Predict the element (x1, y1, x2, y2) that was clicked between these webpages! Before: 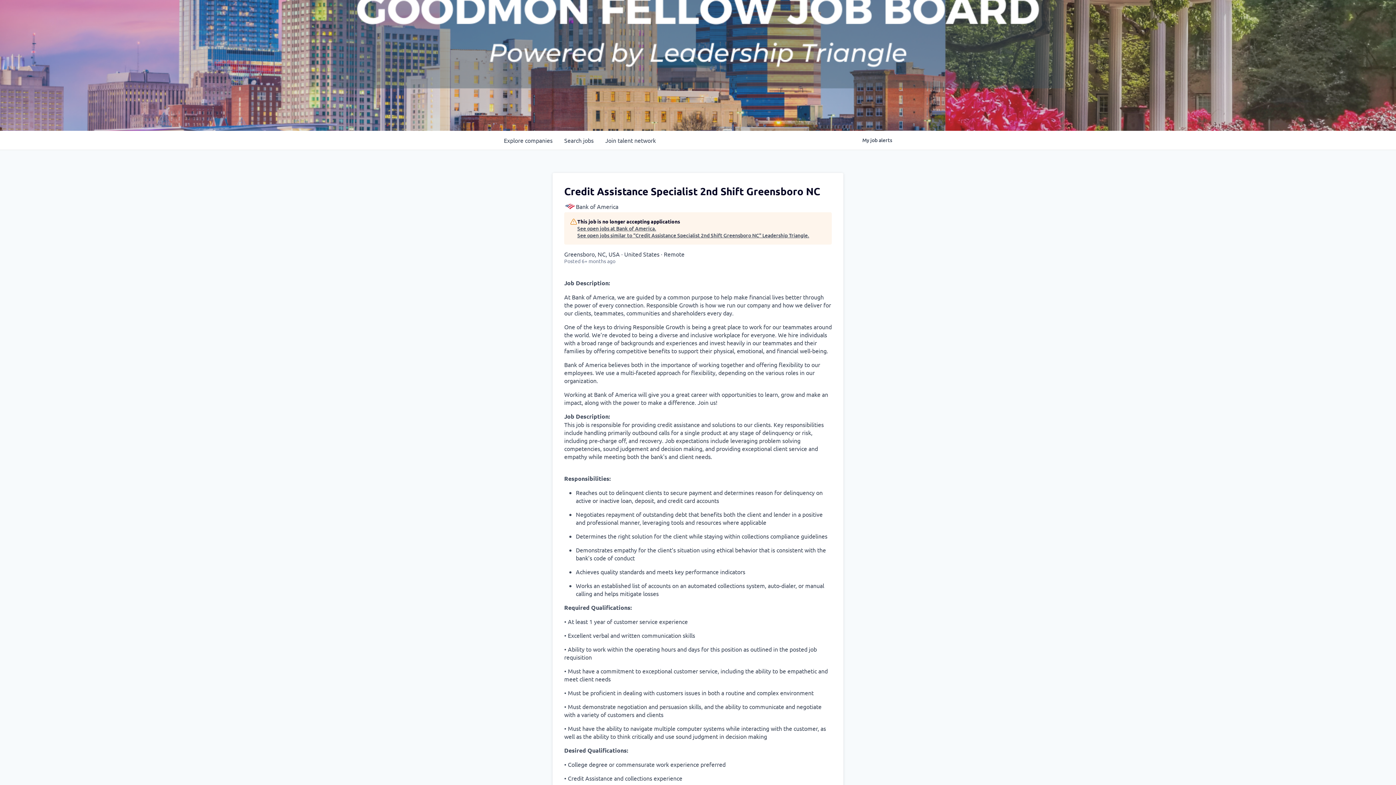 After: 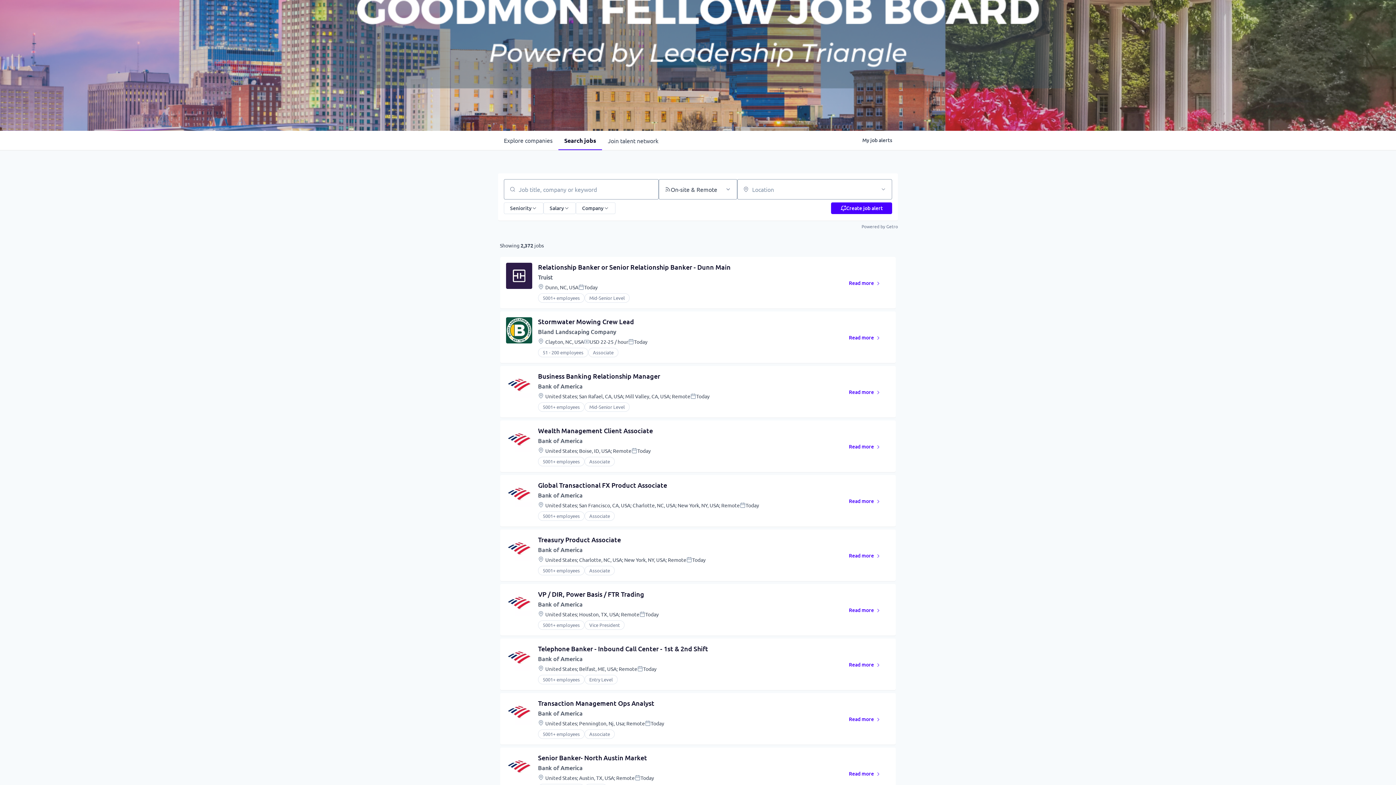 Action: label: Search 
jobs bbox: (558, 130, 599, 149)